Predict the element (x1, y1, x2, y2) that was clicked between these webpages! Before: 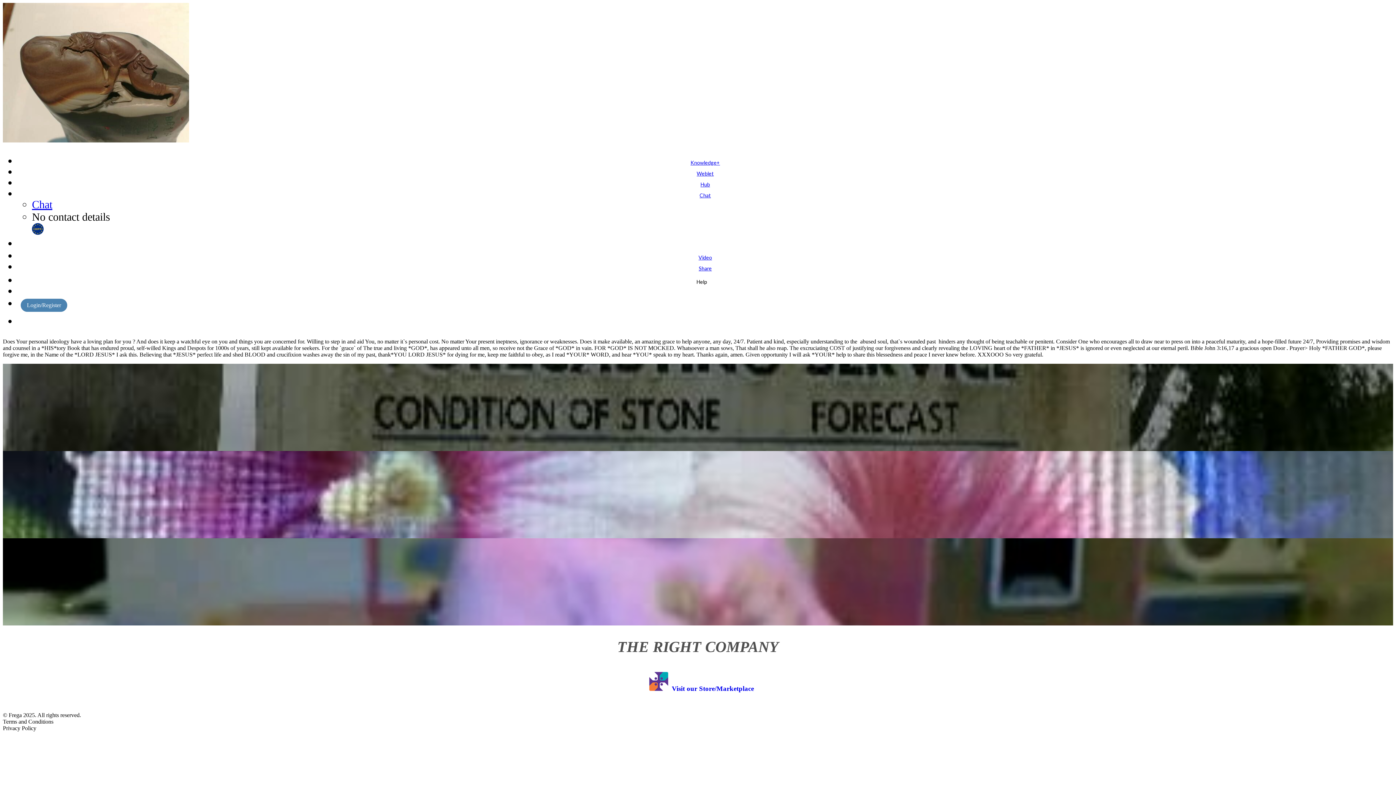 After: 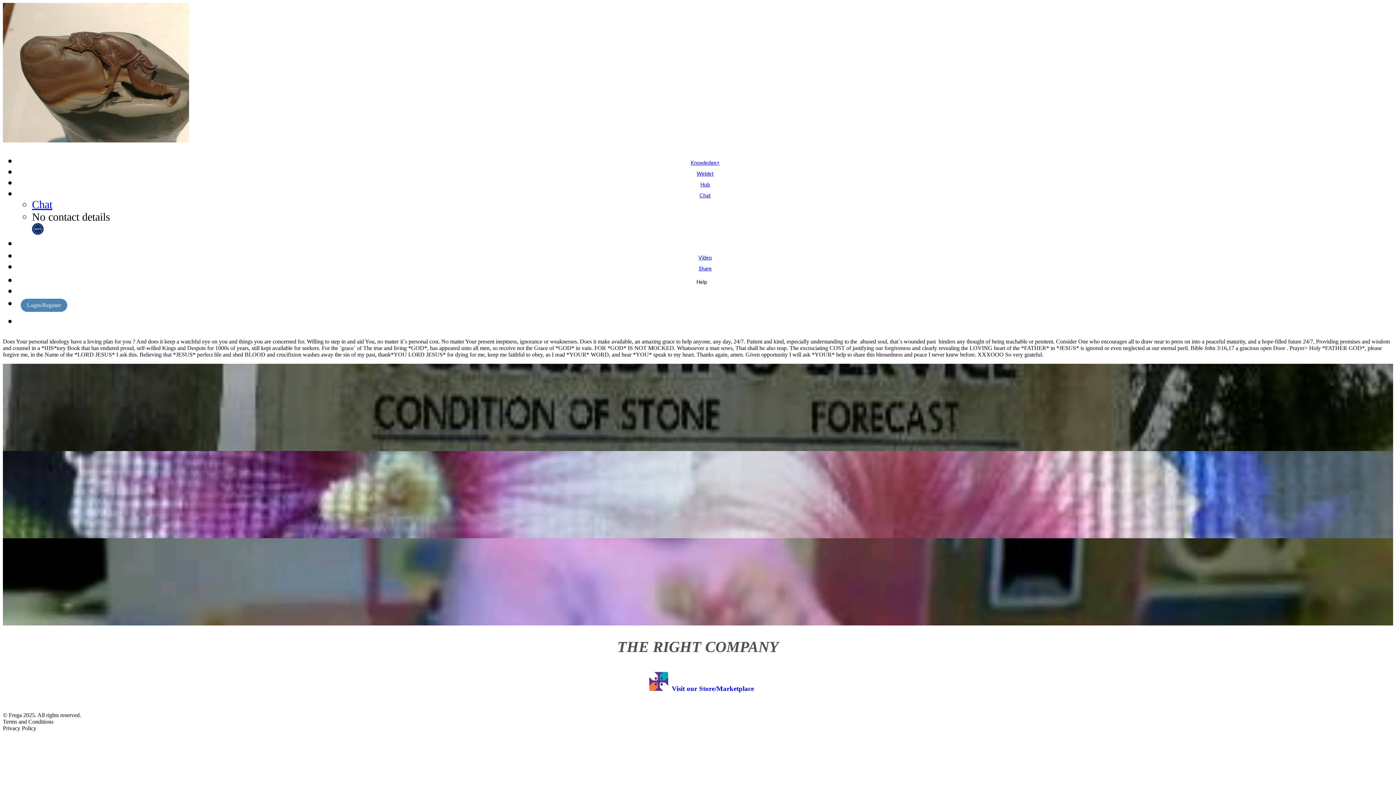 Action: label: Share bbox: (17, 265, 1393, 271)